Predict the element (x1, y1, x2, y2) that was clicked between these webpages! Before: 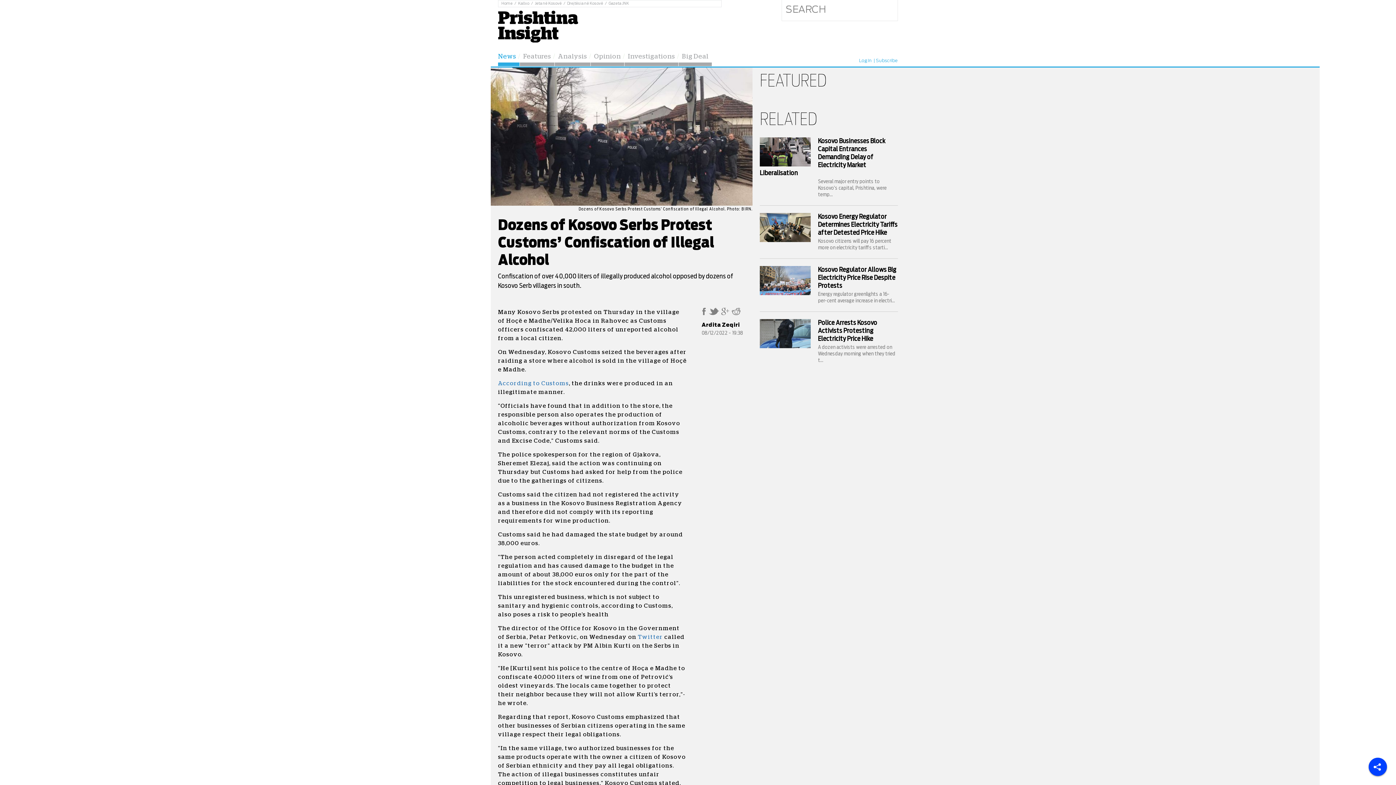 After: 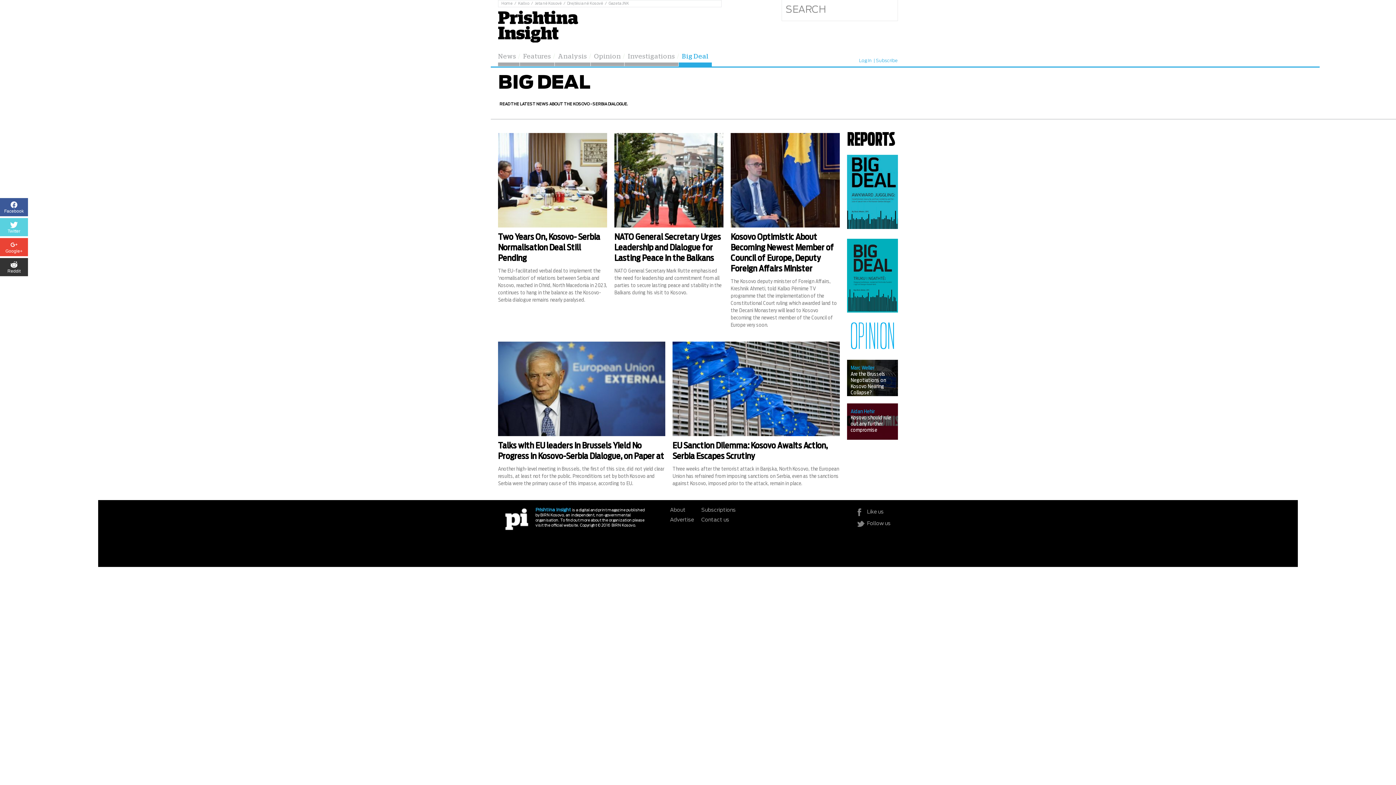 Action: bbox: (678, 53, 712, 66) label: Big Deal